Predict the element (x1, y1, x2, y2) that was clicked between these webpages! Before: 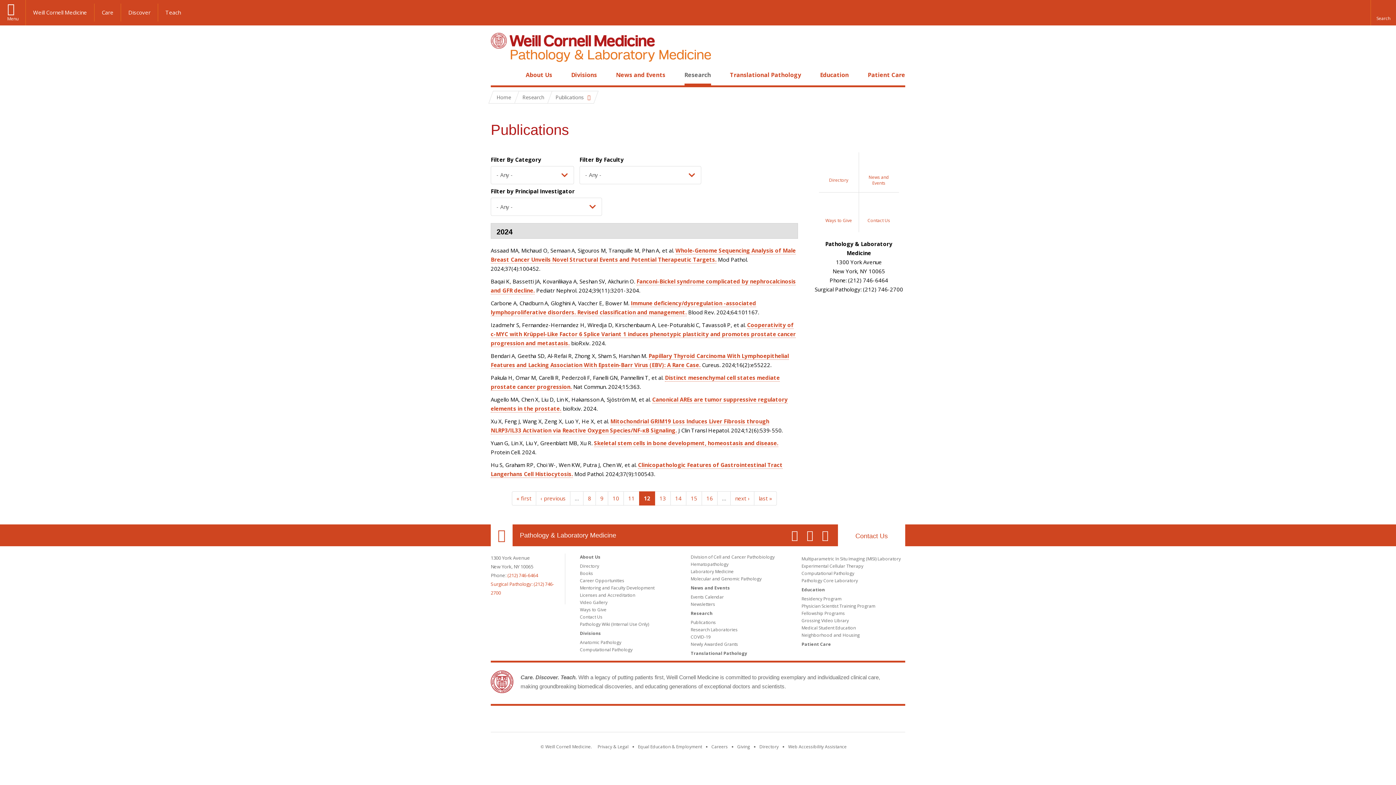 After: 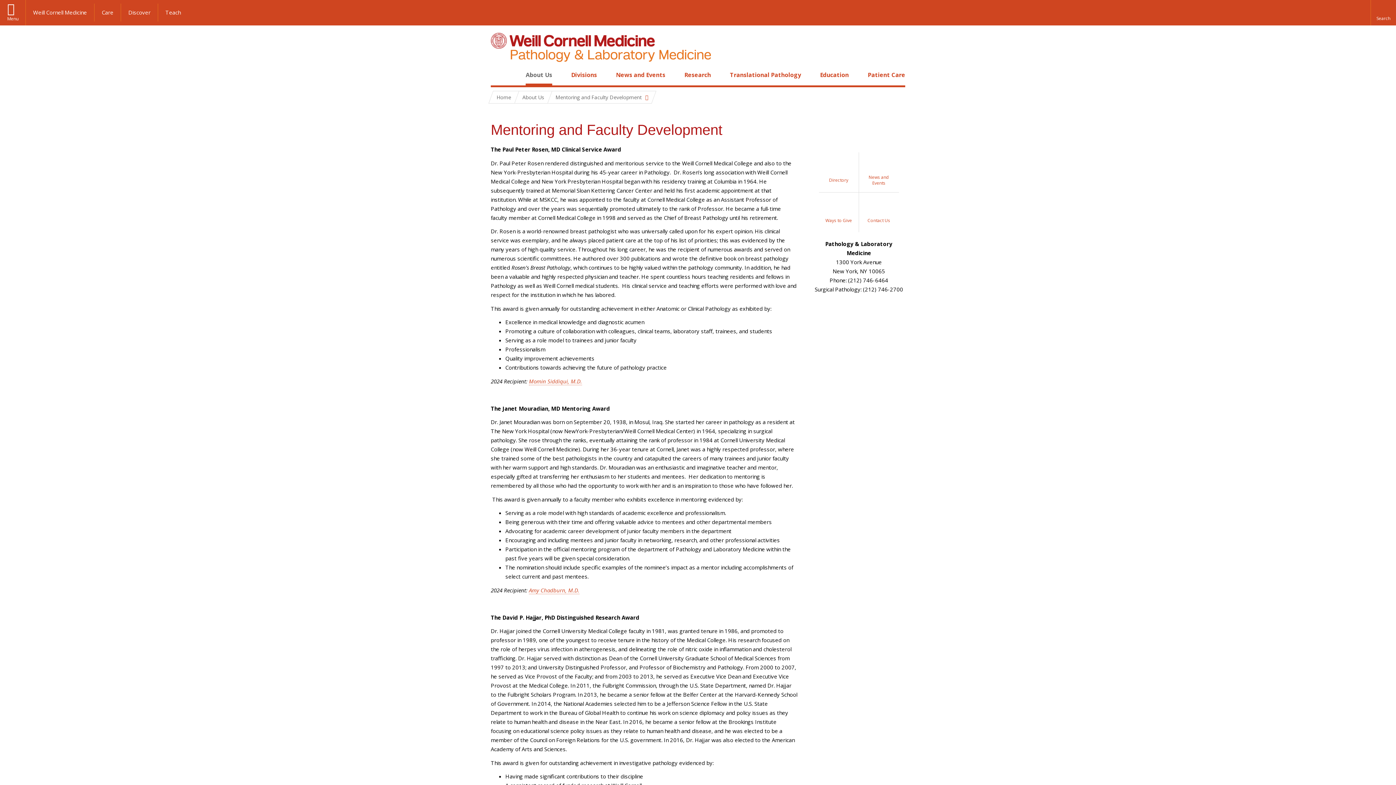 Action: bbox: (580, 585, 654, 591) label: Mentoring and Faculty Development